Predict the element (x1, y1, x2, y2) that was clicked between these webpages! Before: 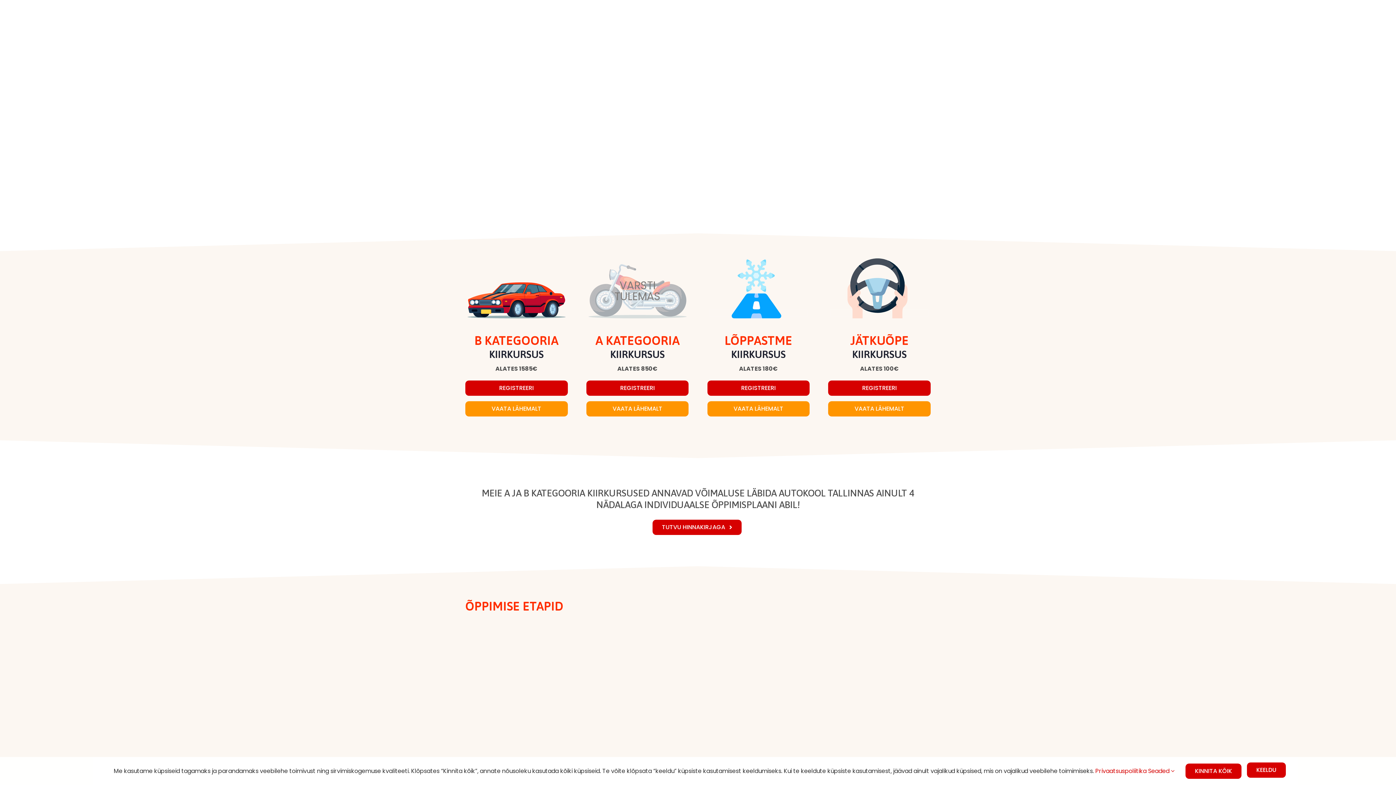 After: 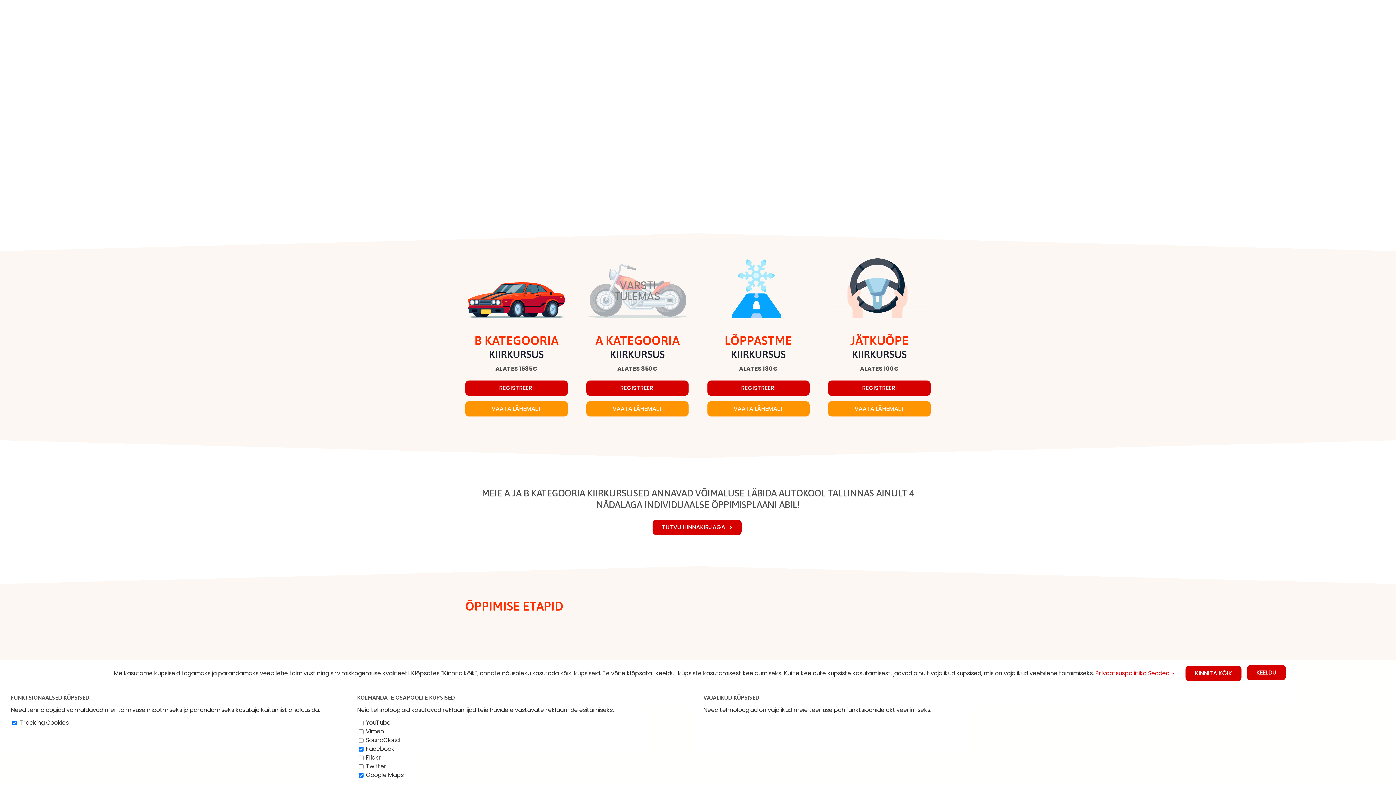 Action: label: Seaded  bbox: (1148, 767, 1174, 775)